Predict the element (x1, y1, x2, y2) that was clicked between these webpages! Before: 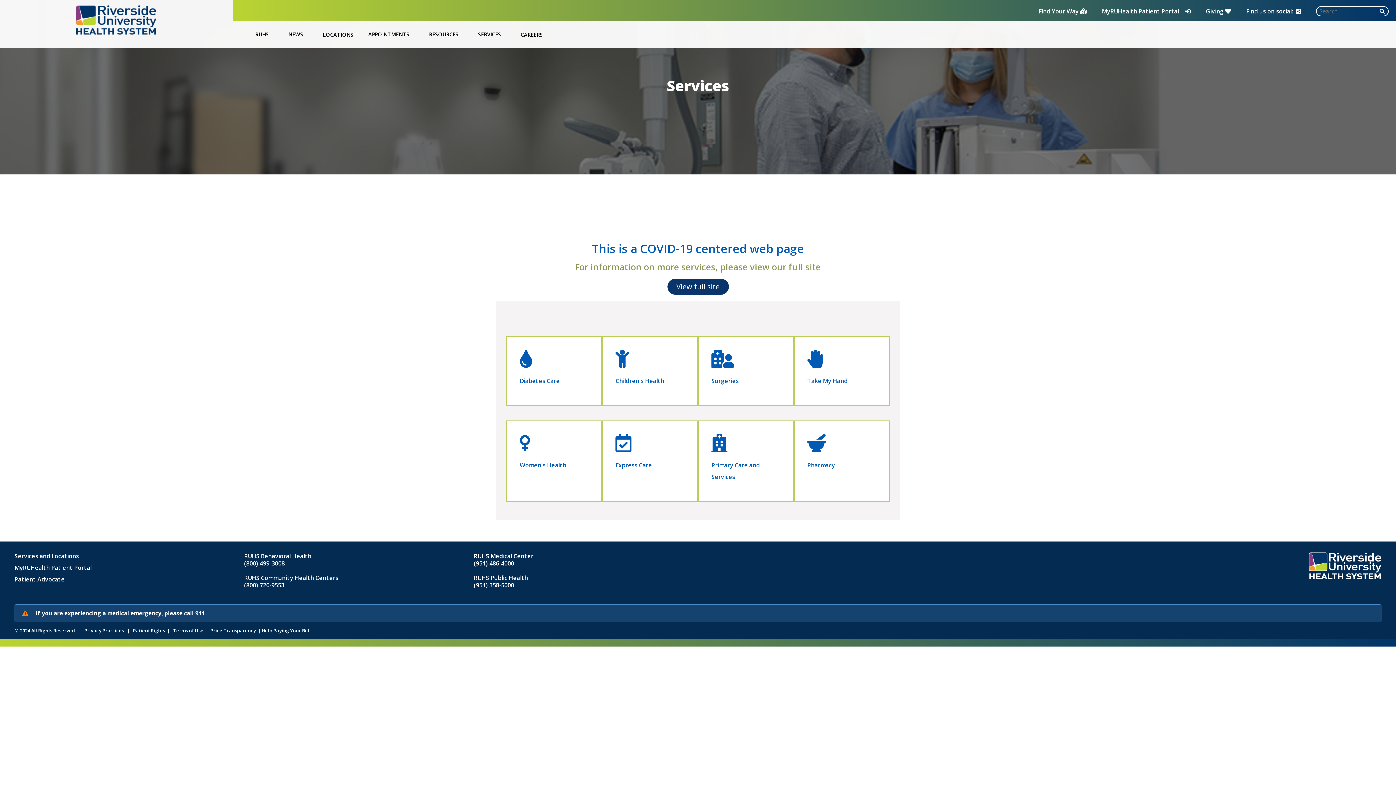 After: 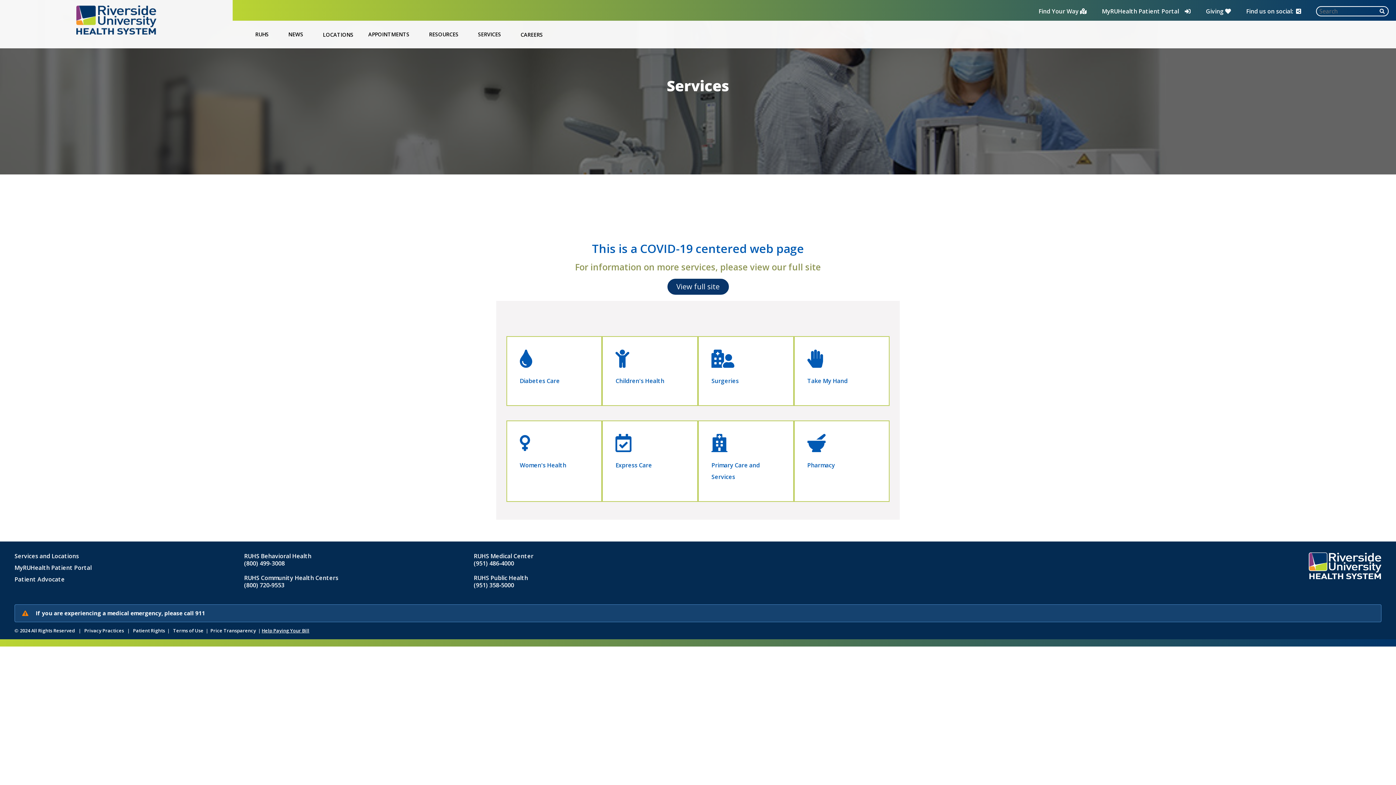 Action: bbox: (261, 627, 309, 634) label: Help Paying Your Bill